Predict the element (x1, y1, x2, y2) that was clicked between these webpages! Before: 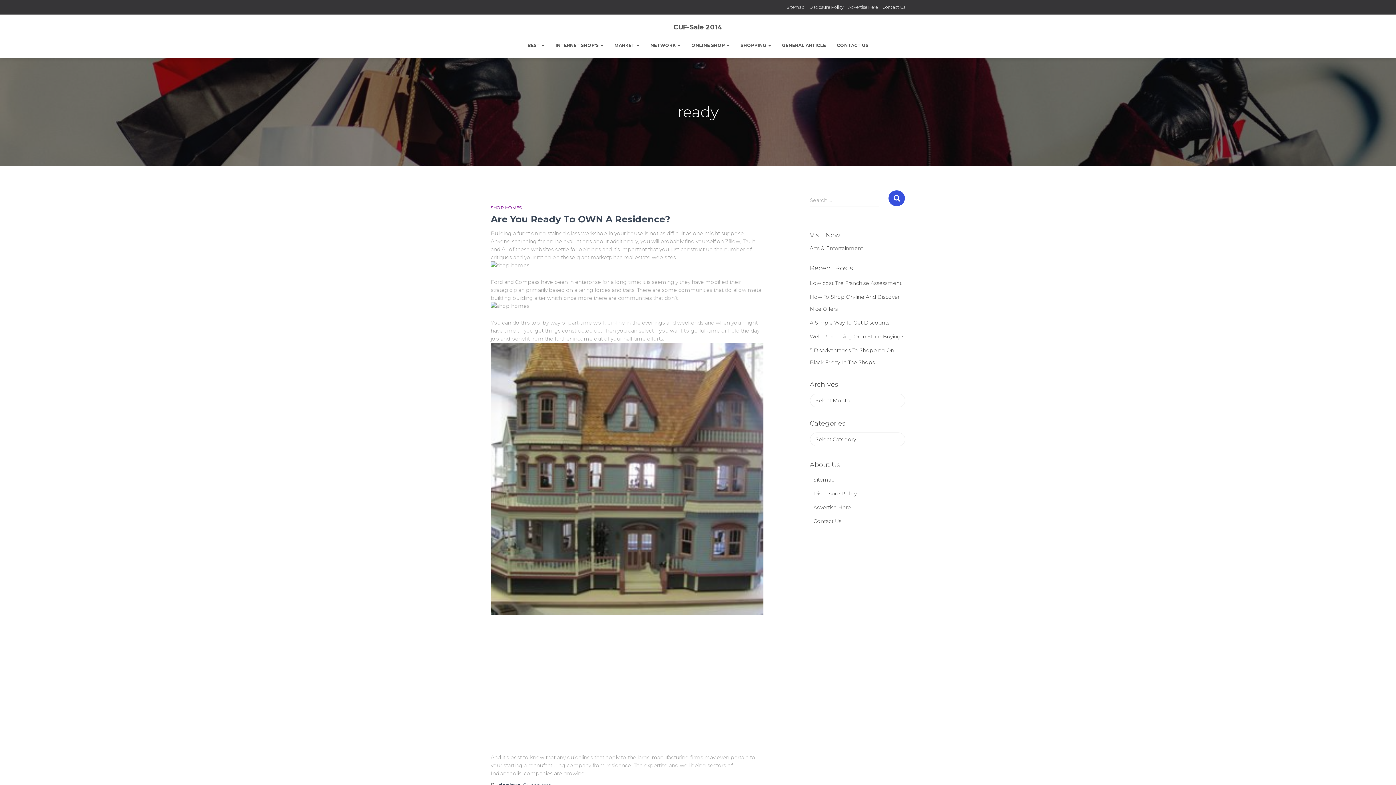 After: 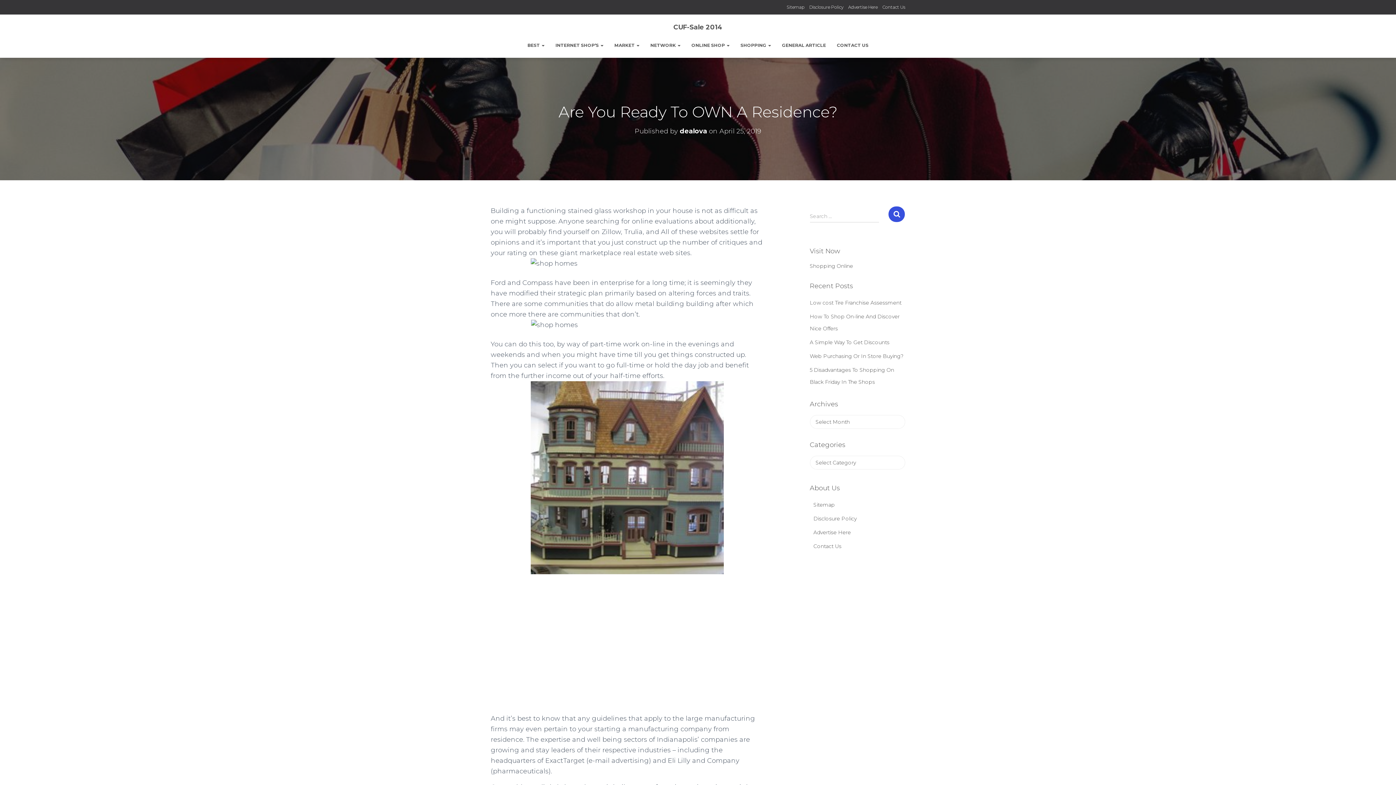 Action: bbox: (490, 213, 670, 224) label: Are You Ready To OWN A Residence?